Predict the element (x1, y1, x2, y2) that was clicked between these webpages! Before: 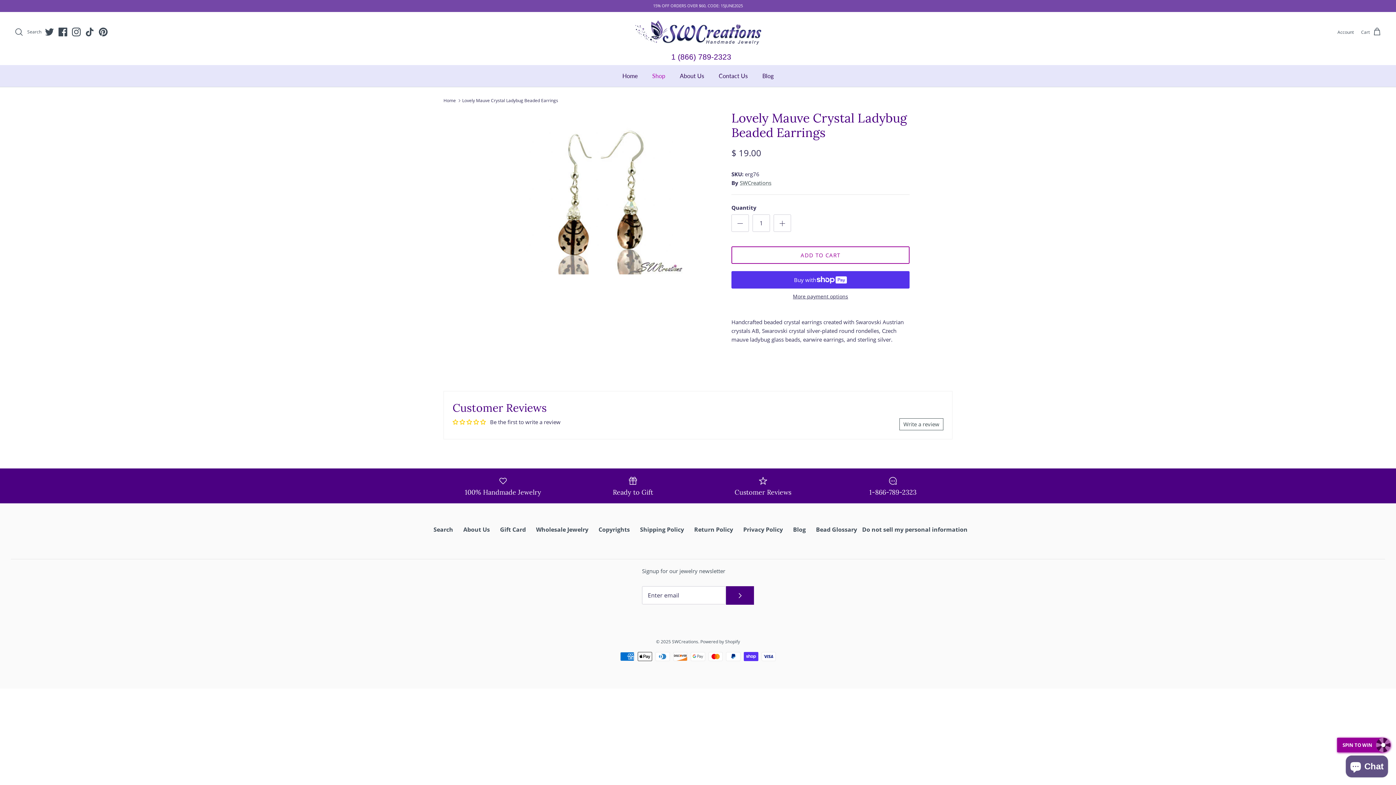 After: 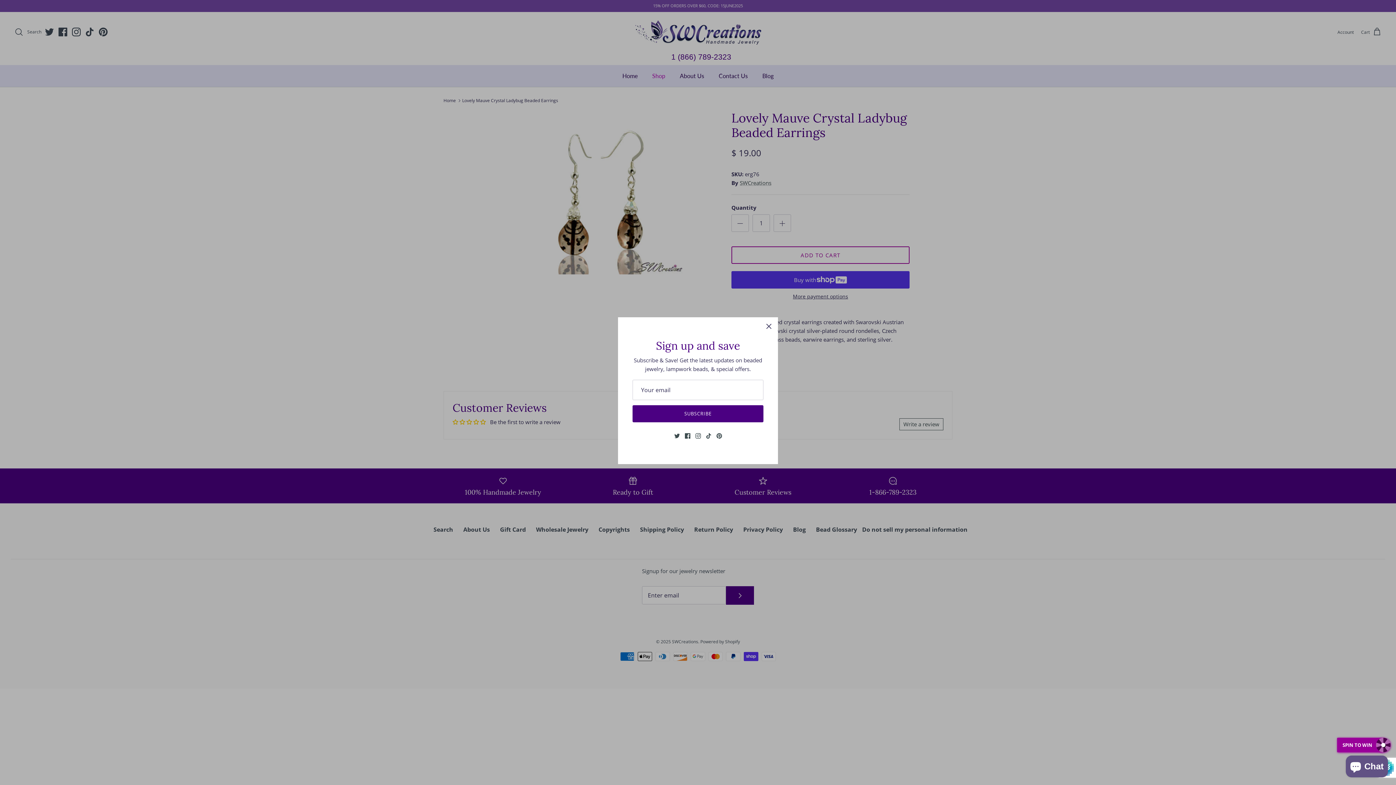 Action: bbox: (726, 586, 754, 605)